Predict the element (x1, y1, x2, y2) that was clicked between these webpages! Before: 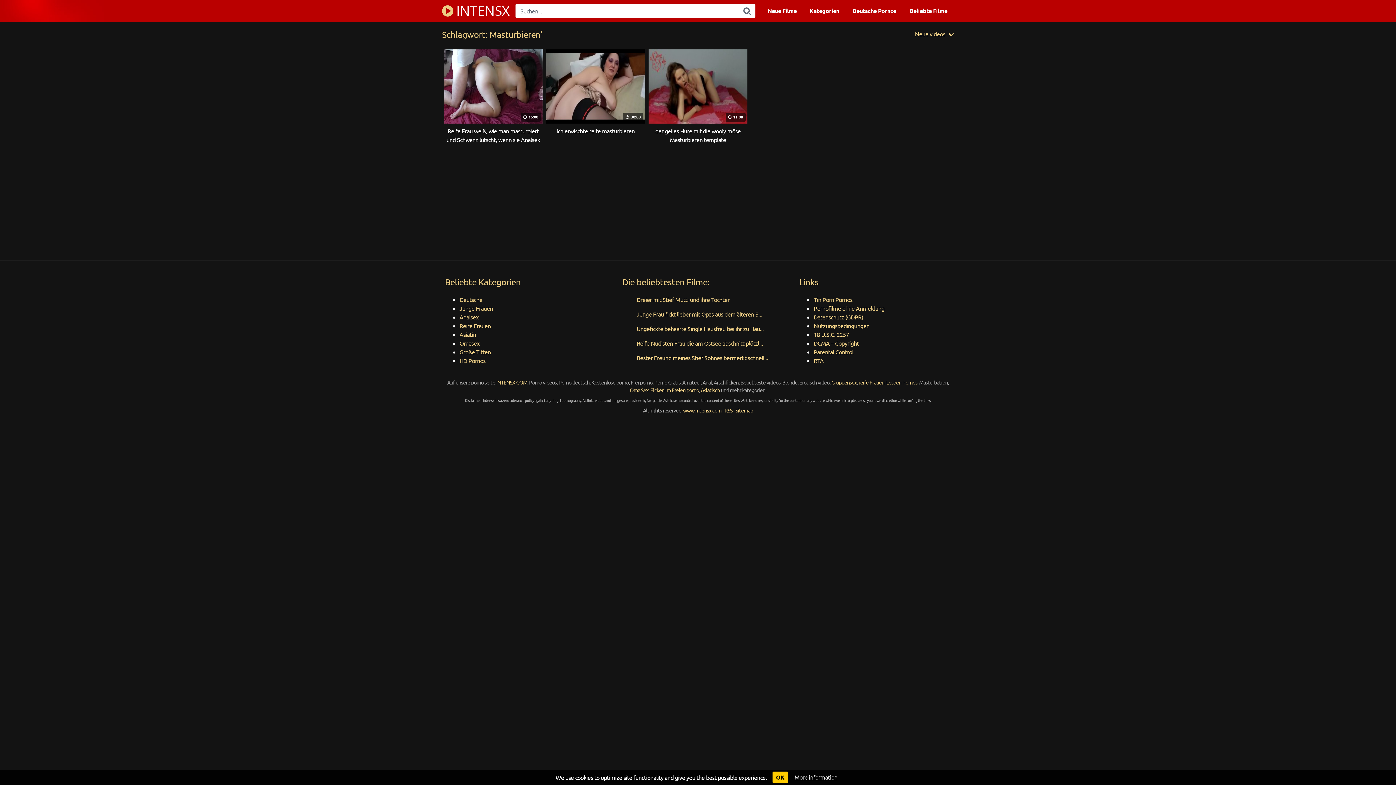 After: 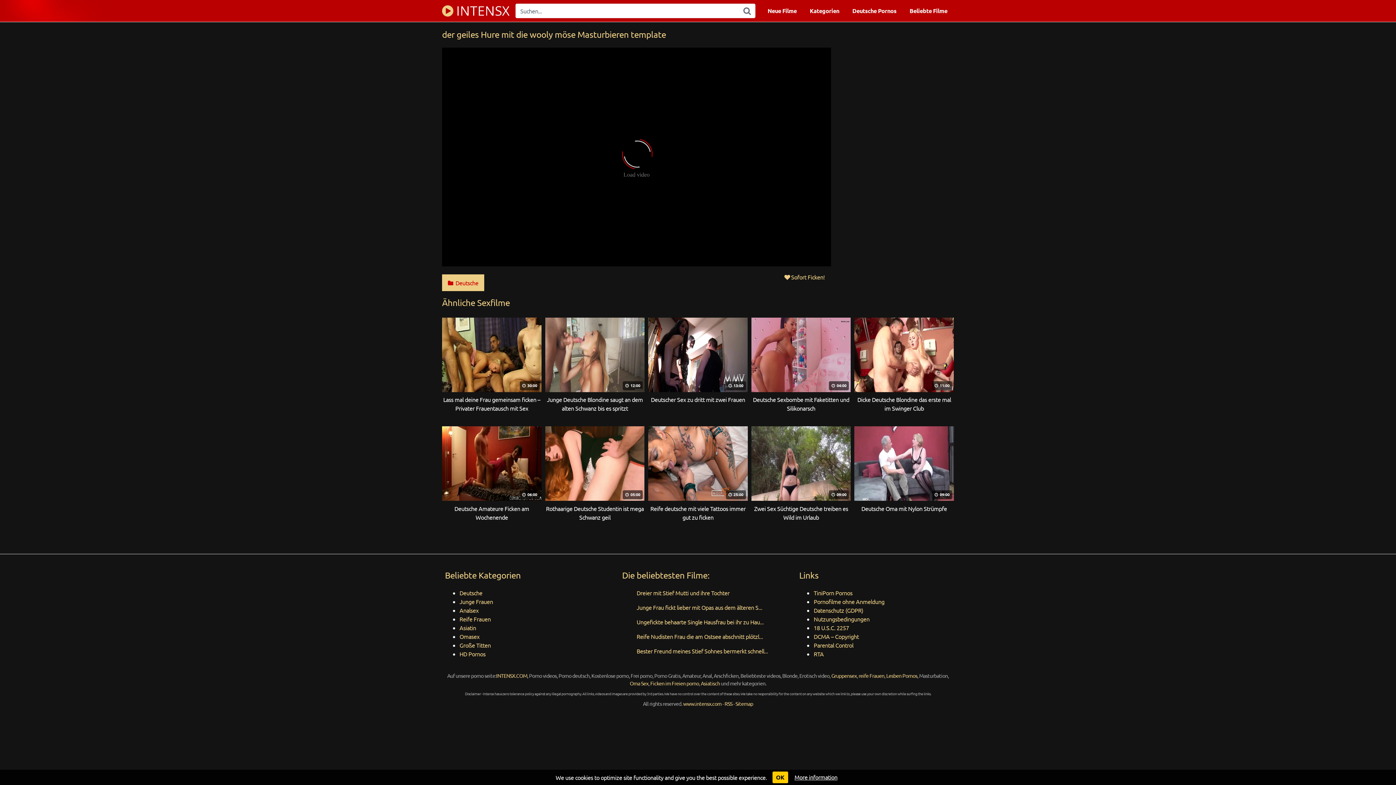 Action: label:  11:08
der geiles Hure mit die wooly möse Masturbieren template bbox: (648, 49, 747, 143)